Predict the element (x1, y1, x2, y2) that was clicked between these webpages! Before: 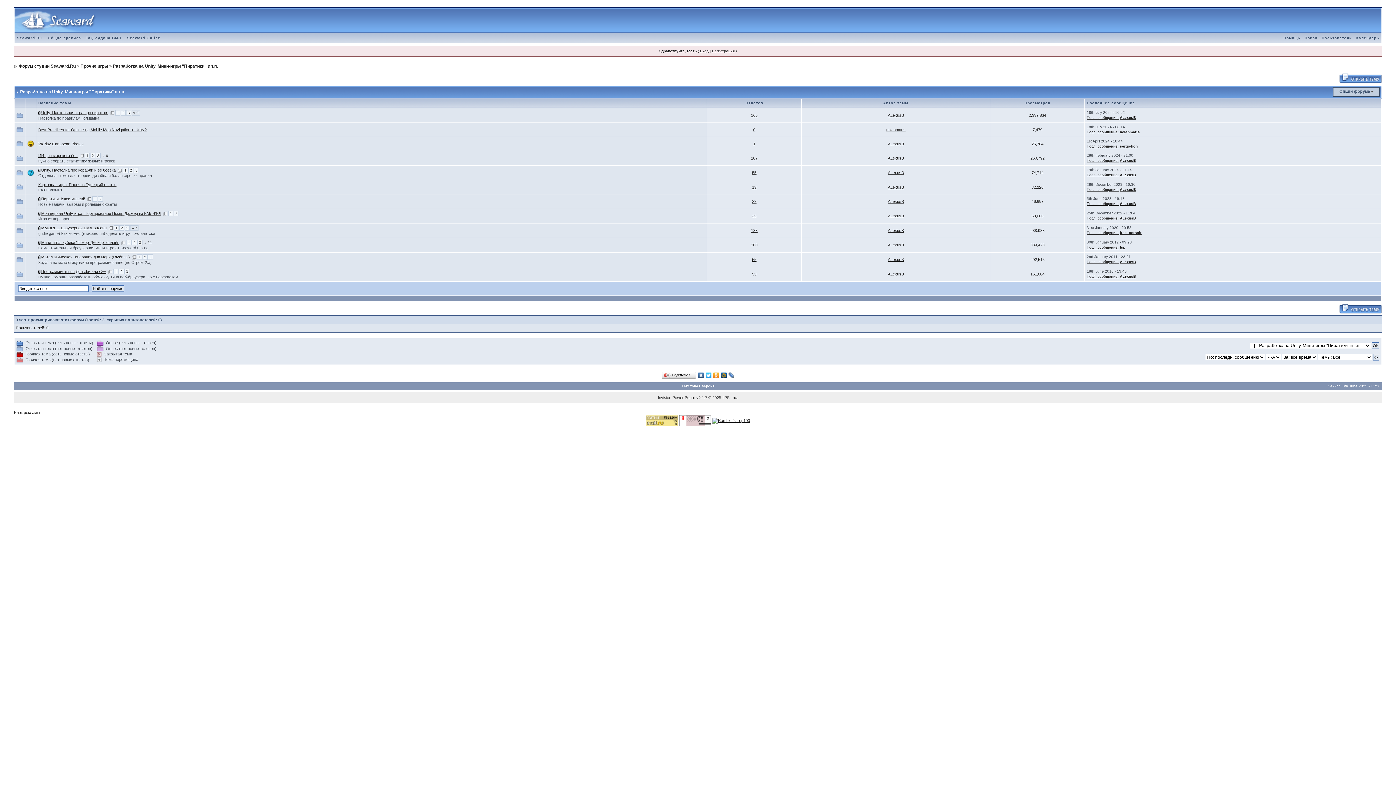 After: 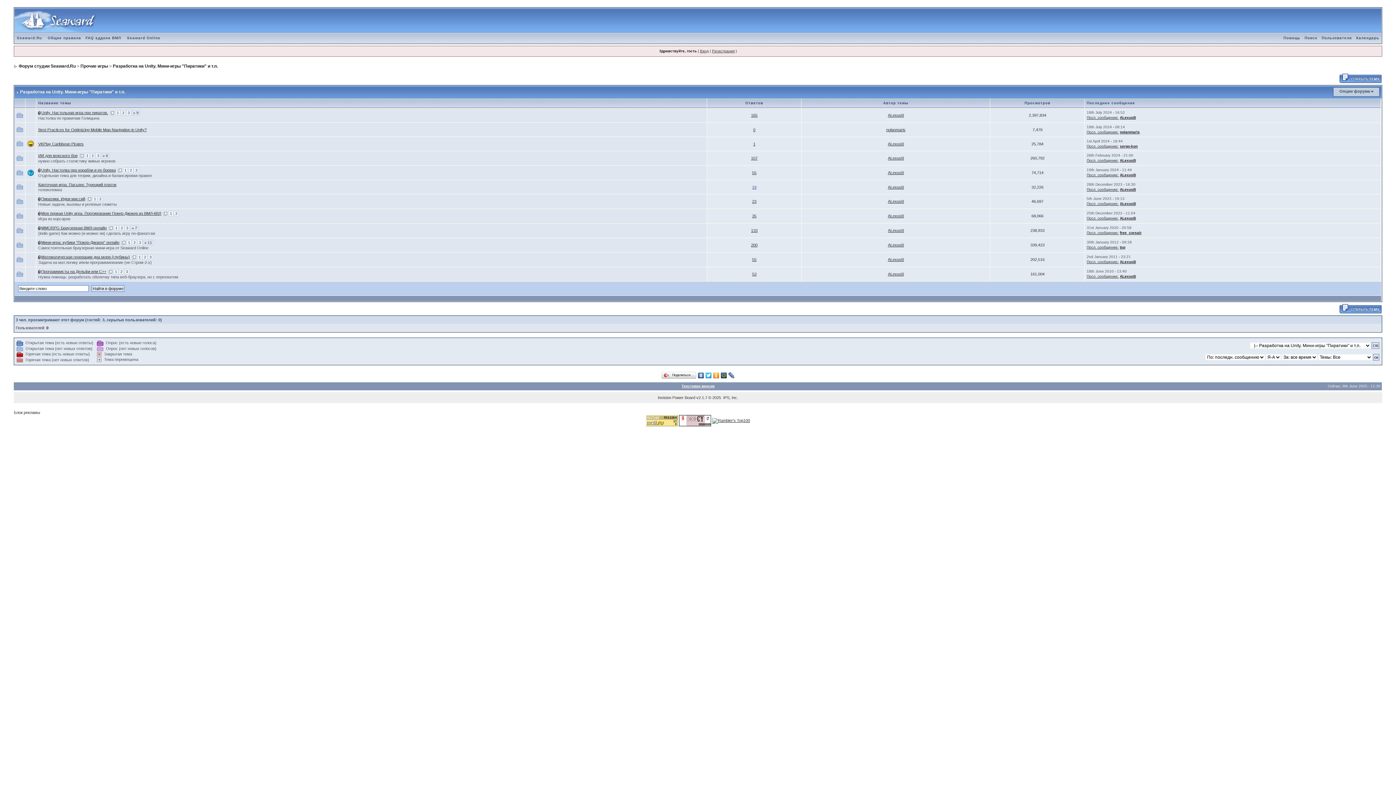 Action: bbox: (752, 185, 756, 189) label: 19